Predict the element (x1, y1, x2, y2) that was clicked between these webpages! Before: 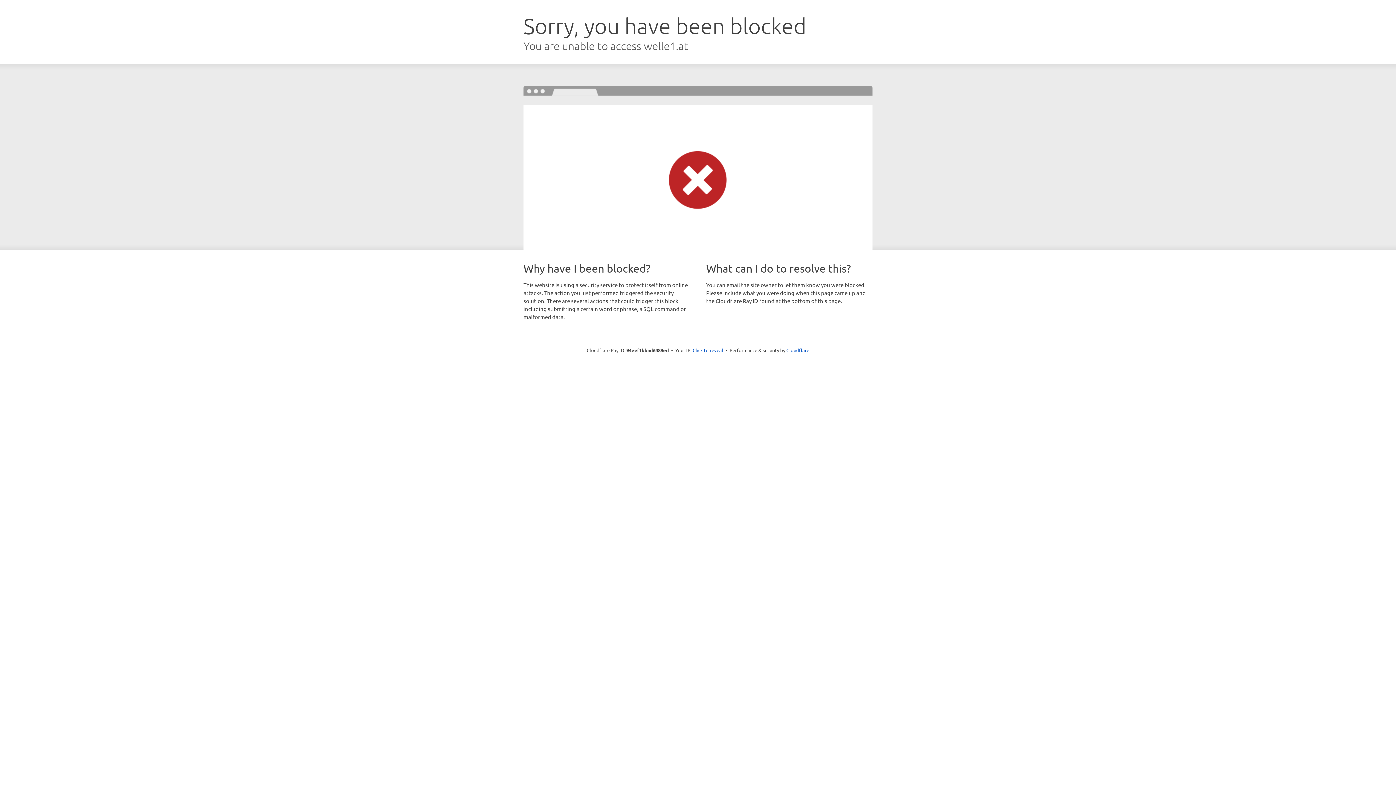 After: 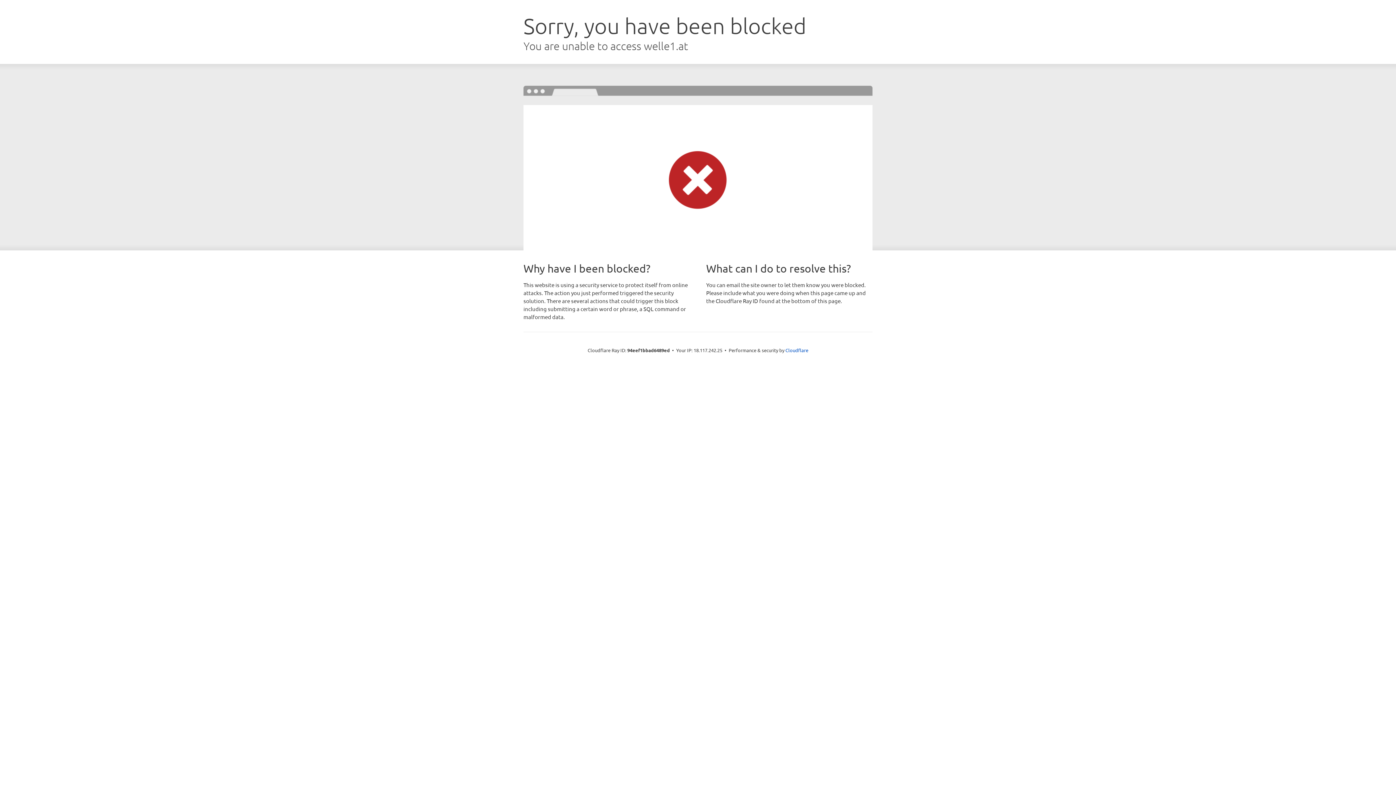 Action: bbox: (692, 346, 723, 353) label: Click to reveal